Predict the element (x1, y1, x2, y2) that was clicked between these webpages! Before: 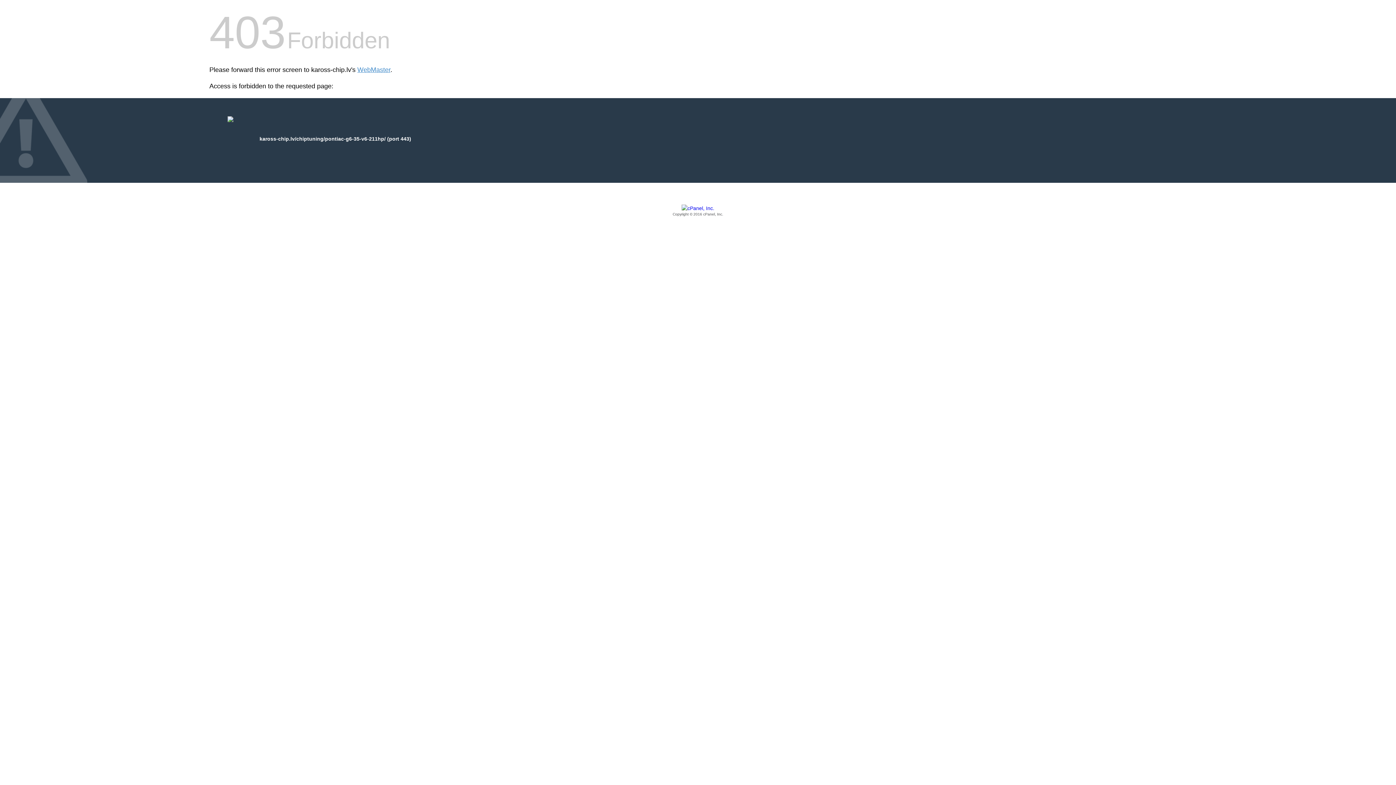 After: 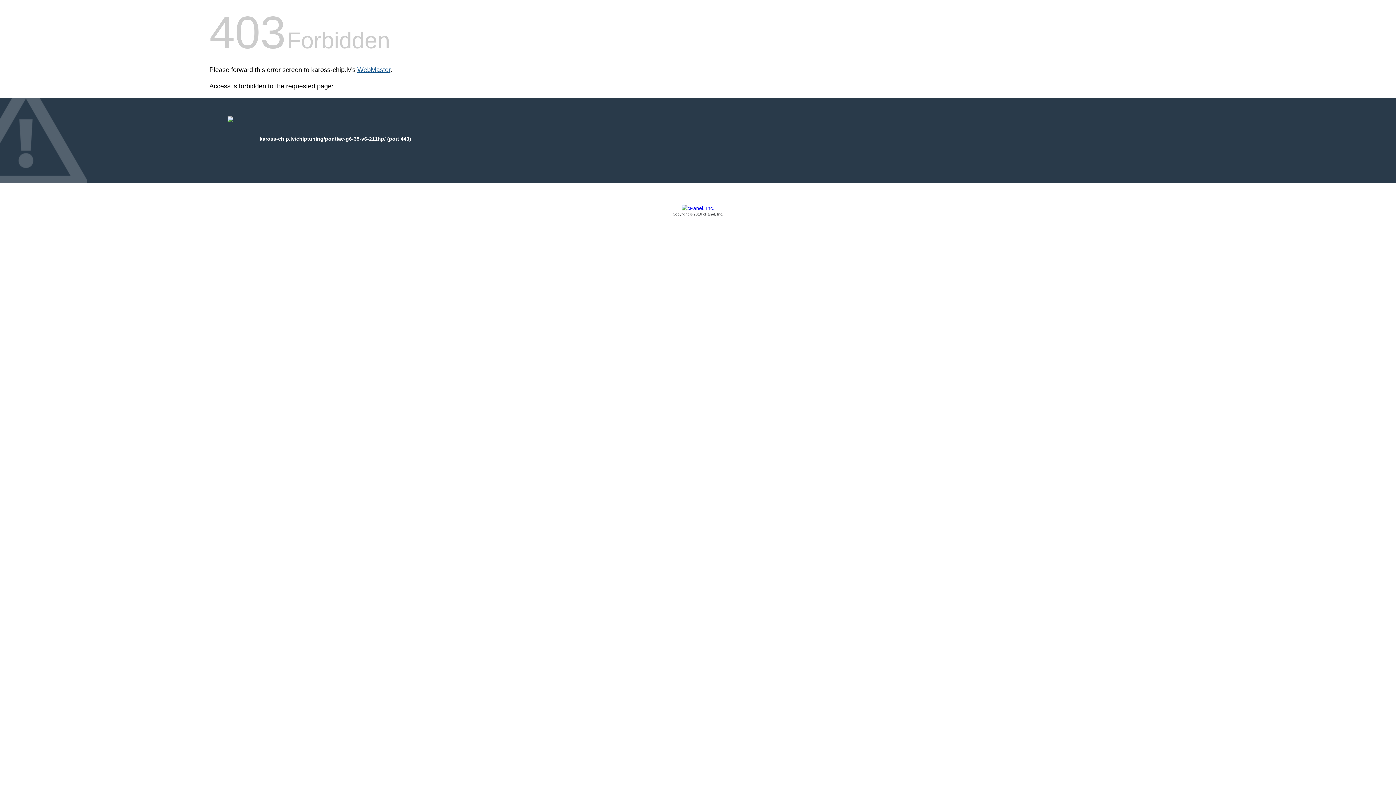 Action: label: WebMaster bbox: (357, 66, 390, 73)